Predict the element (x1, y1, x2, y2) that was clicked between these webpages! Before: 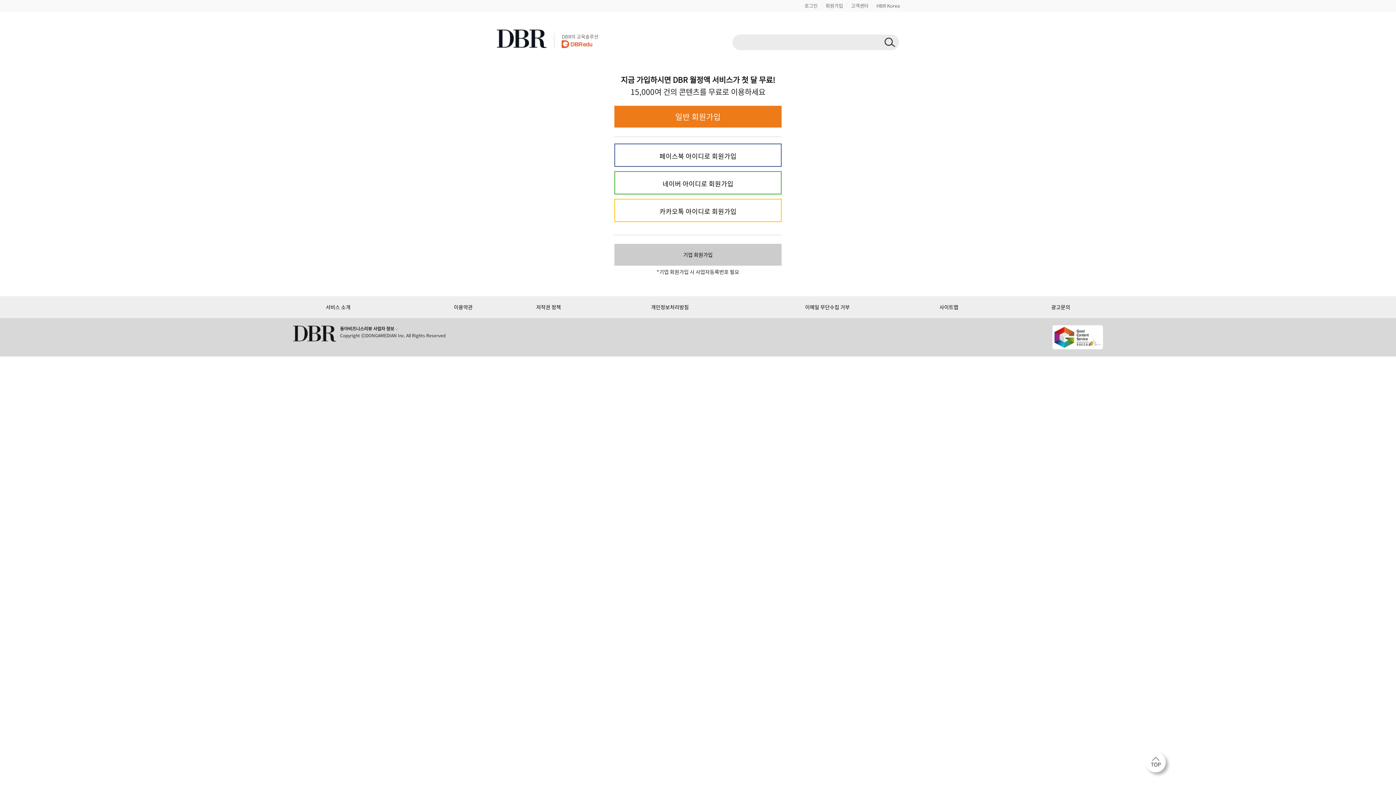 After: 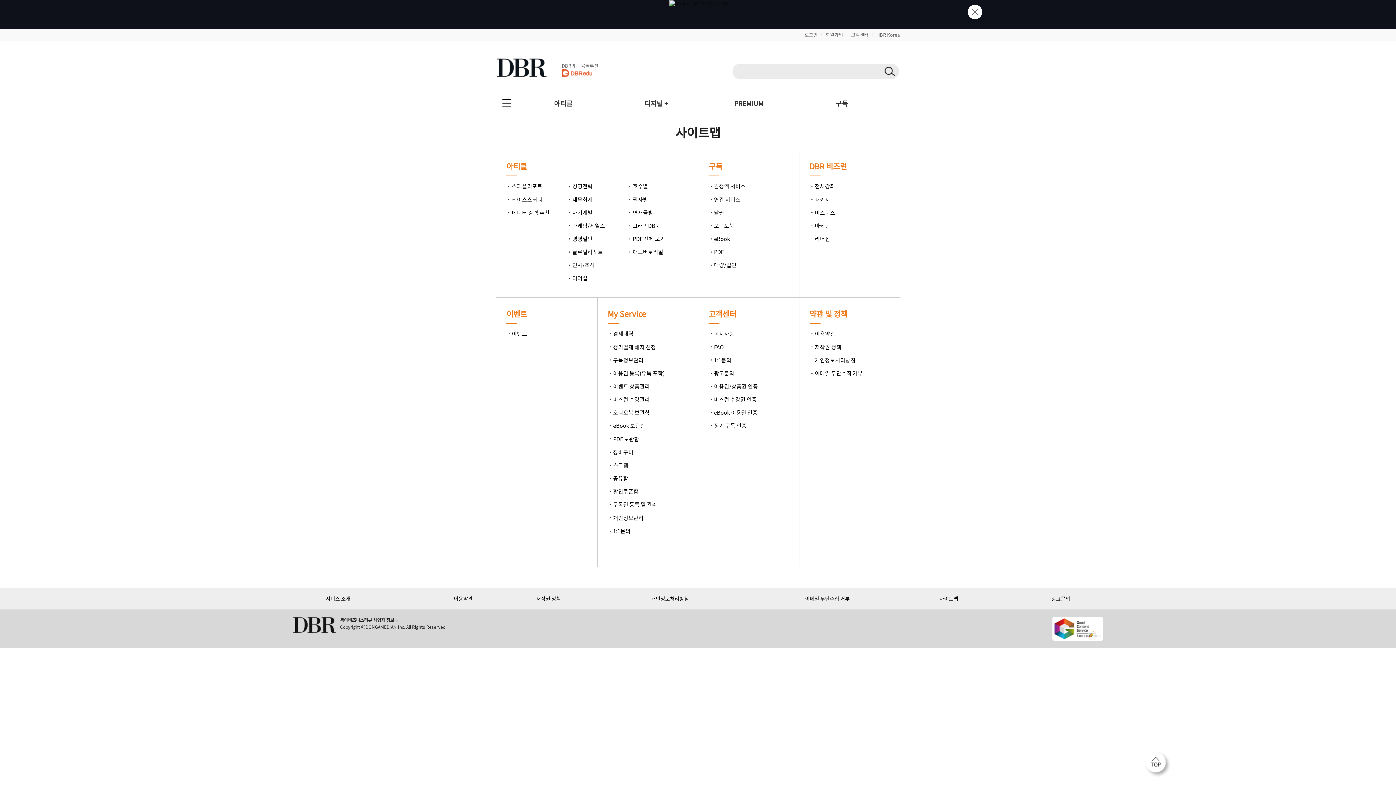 Action: label: 사이트맵 bbox: (939, 303, 958, 310)